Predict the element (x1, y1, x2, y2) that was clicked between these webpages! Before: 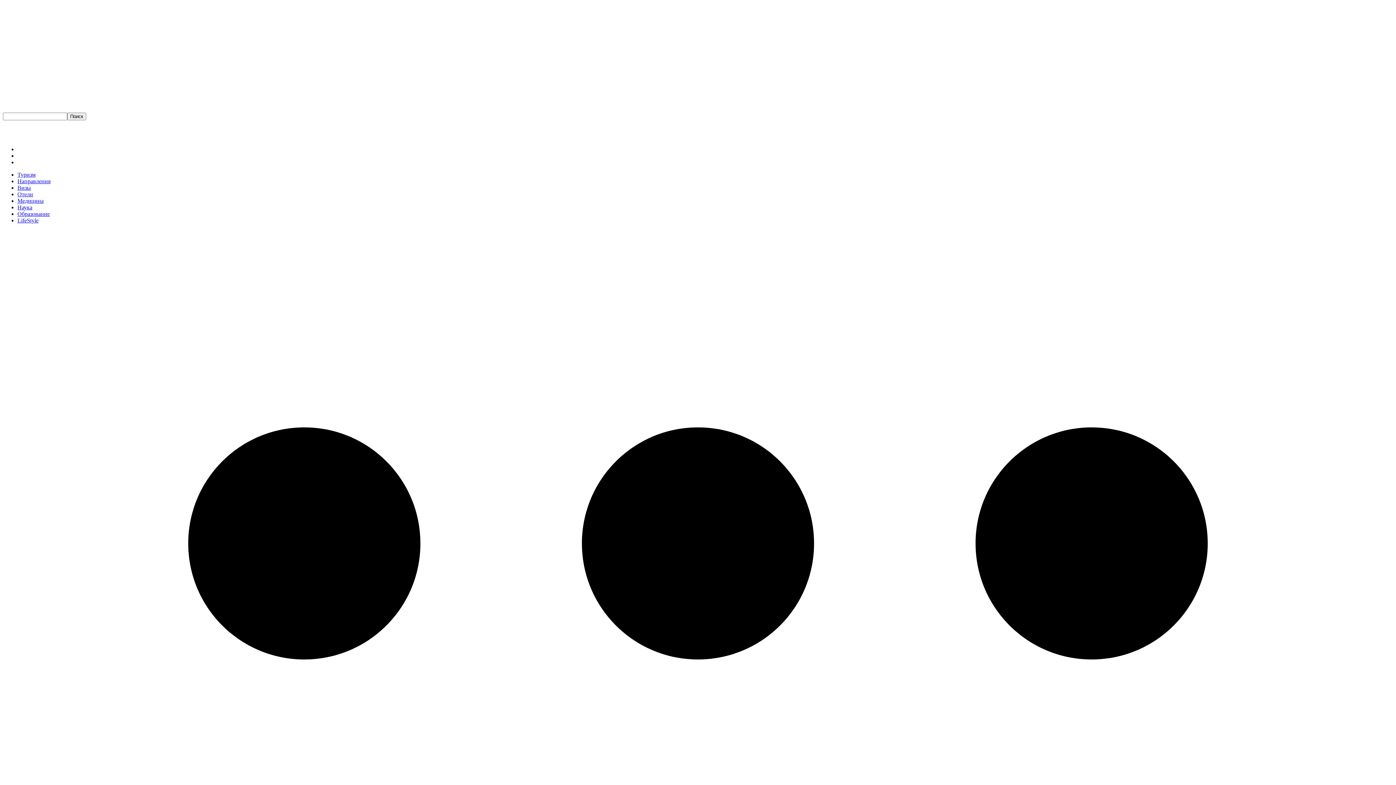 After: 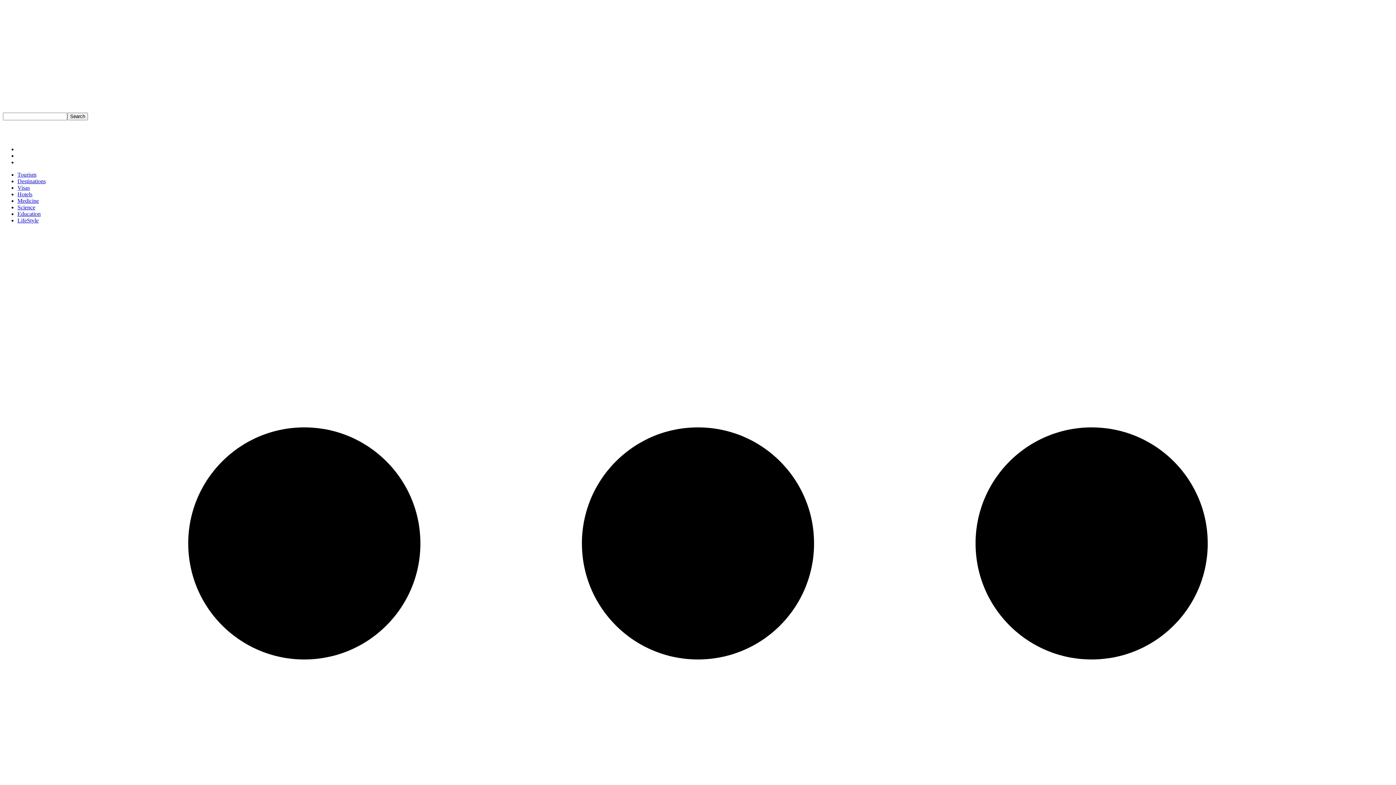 Action: bbox: (17, 152, 1393, 159)